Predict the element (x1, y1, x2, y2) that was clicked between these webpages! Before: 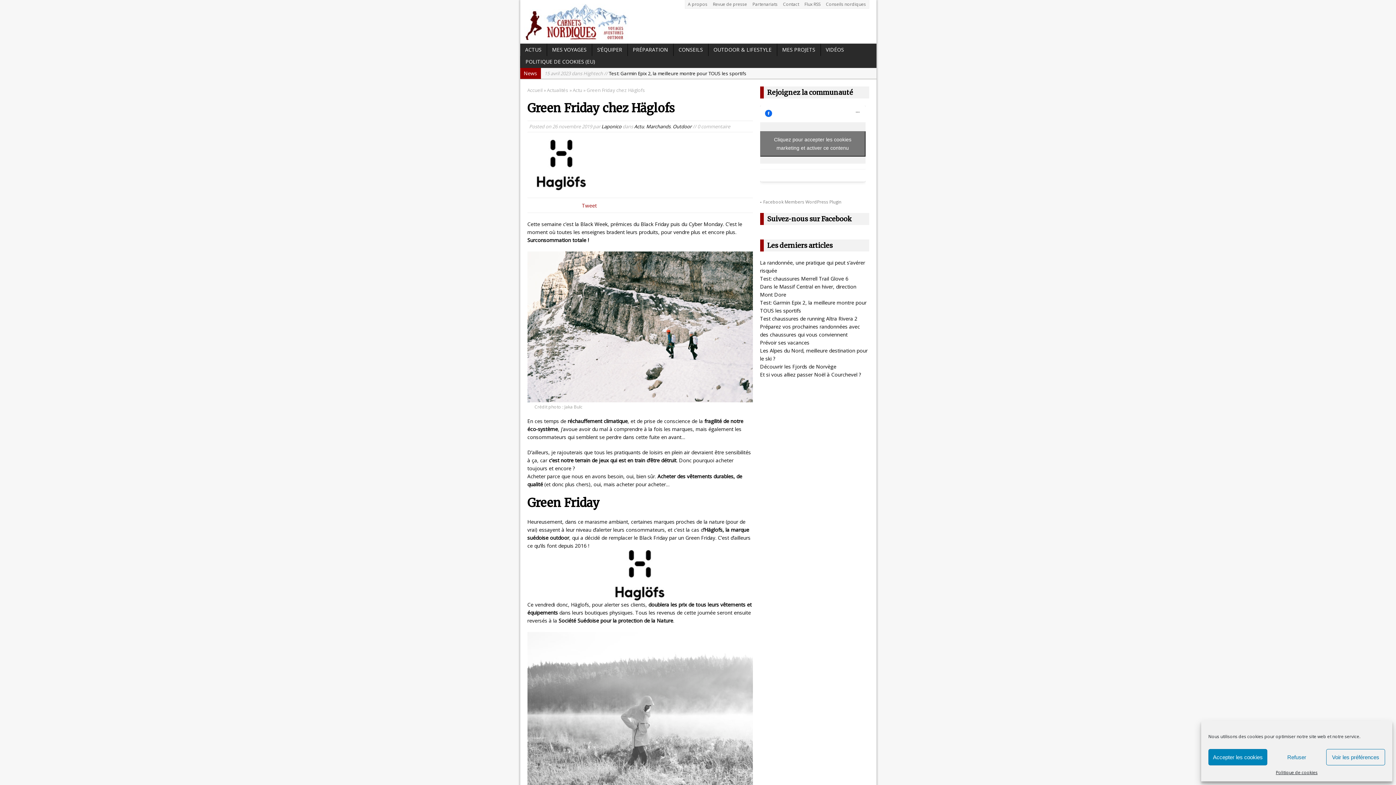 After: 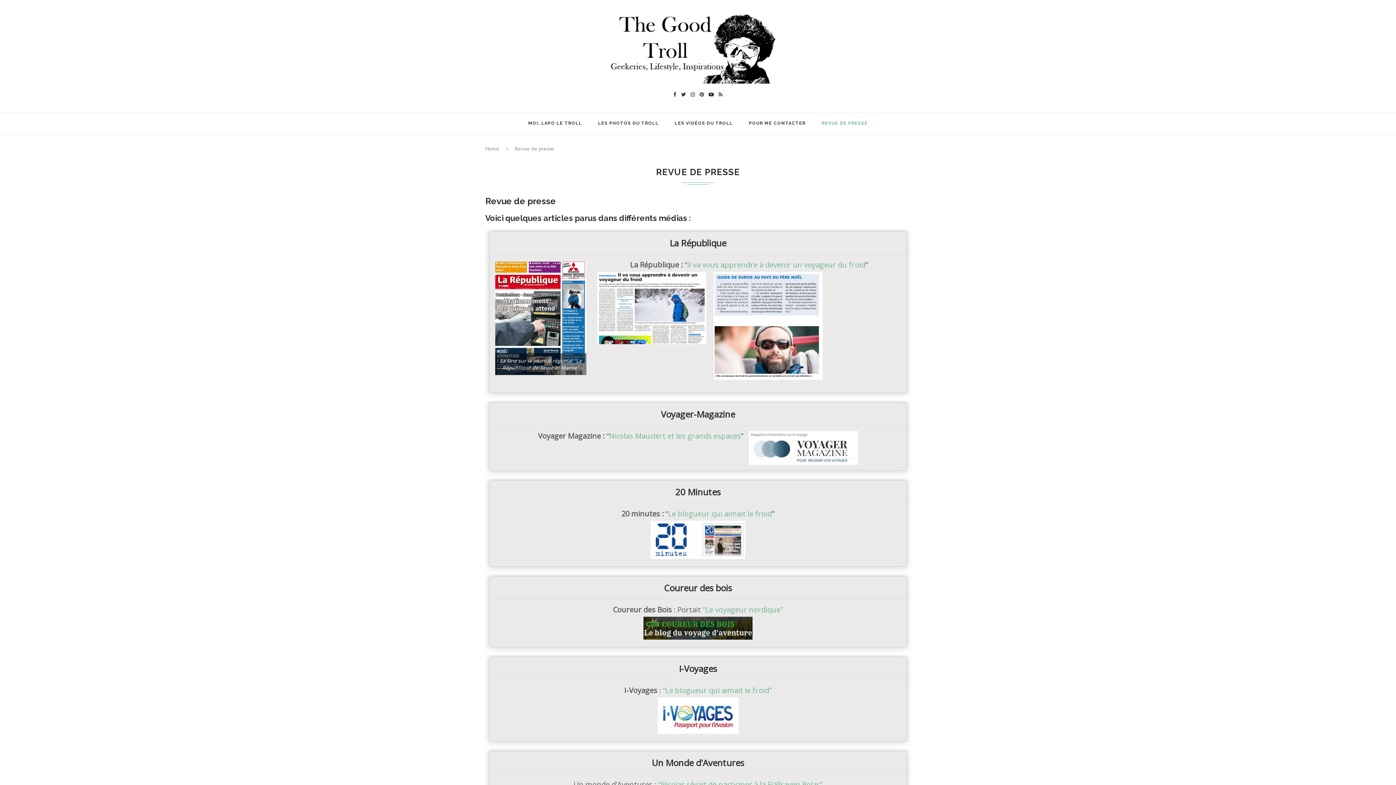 Action: bbox: (710, 0, 750, 8) label: Revue de presse